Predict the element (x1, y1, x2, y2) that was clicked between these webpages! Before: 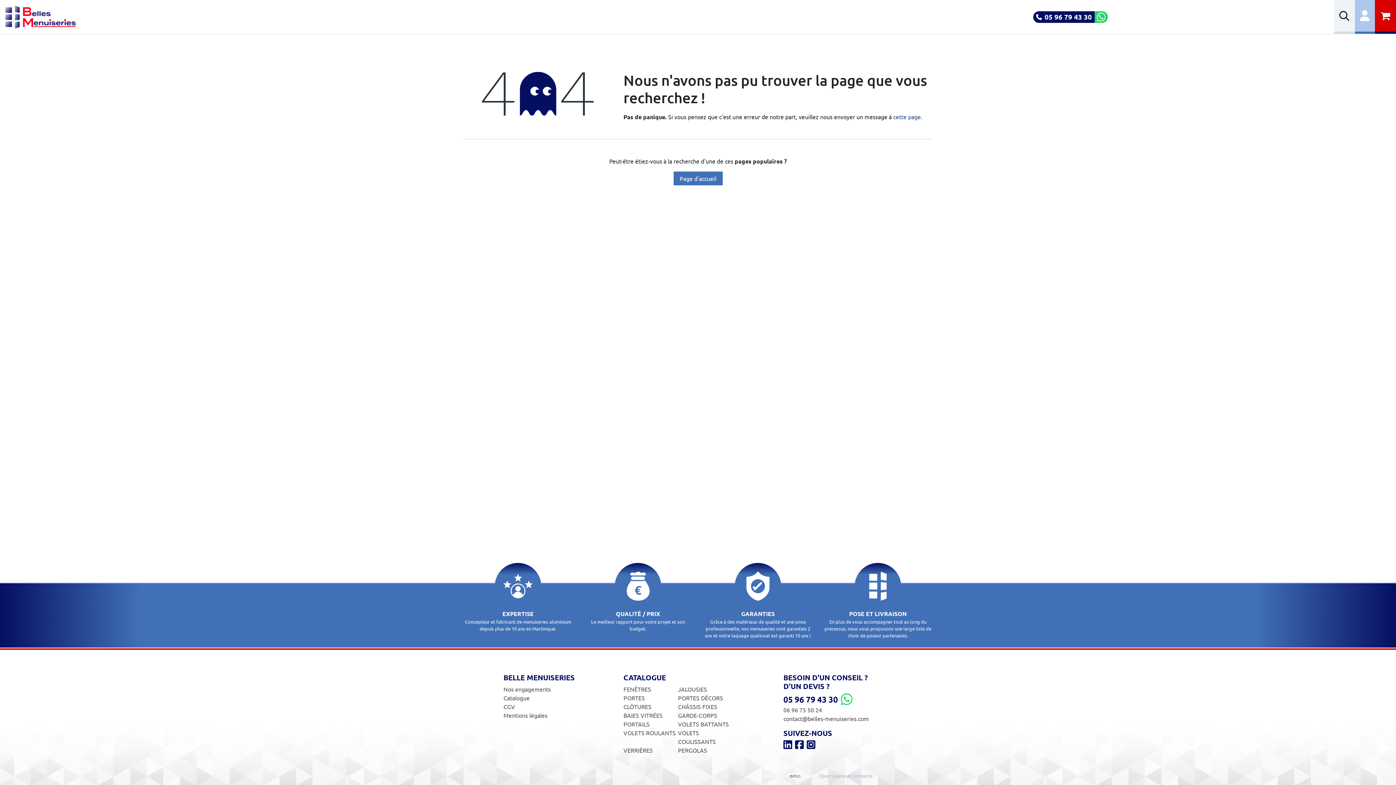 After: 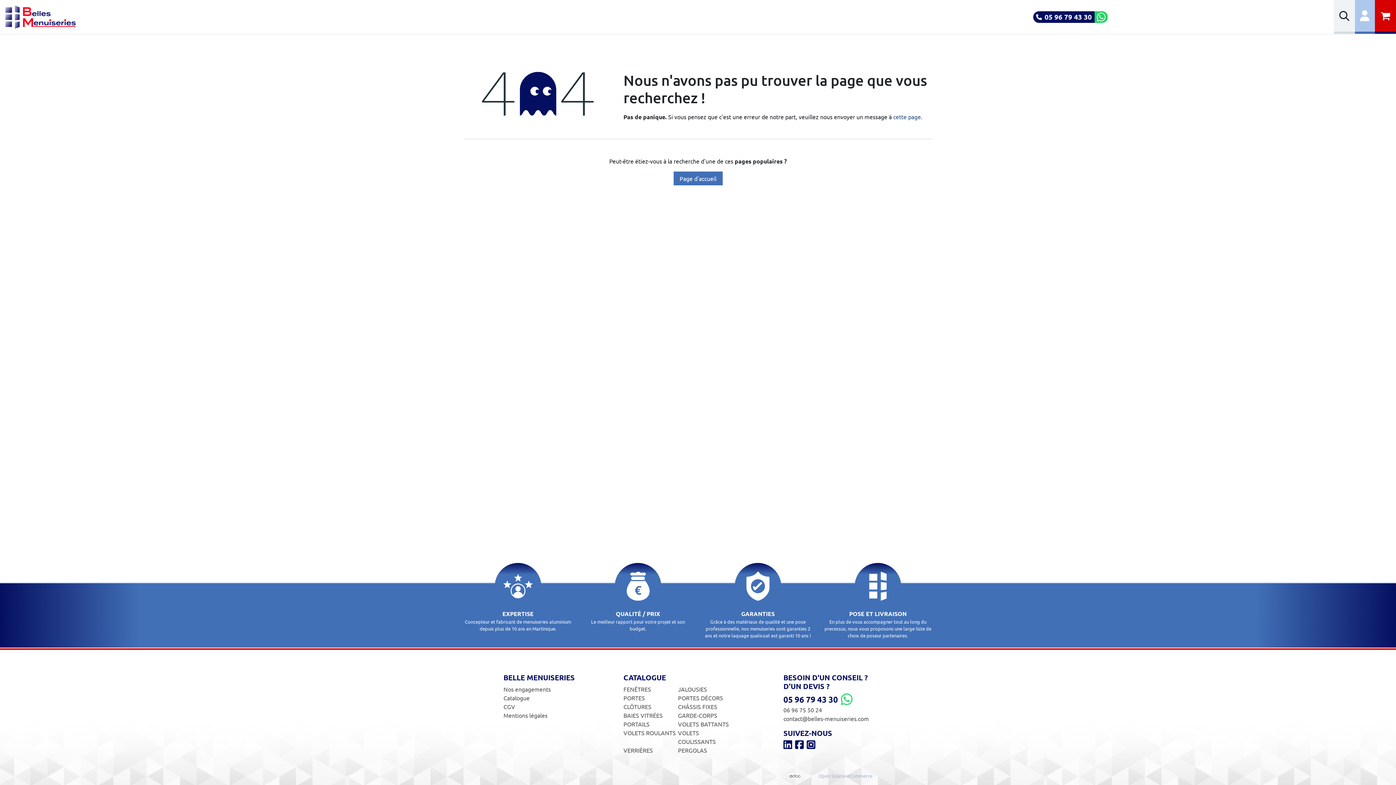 Action: label: CHÂSSIS SPÉCIAUX  bbox: (481, 9, 545, 24)